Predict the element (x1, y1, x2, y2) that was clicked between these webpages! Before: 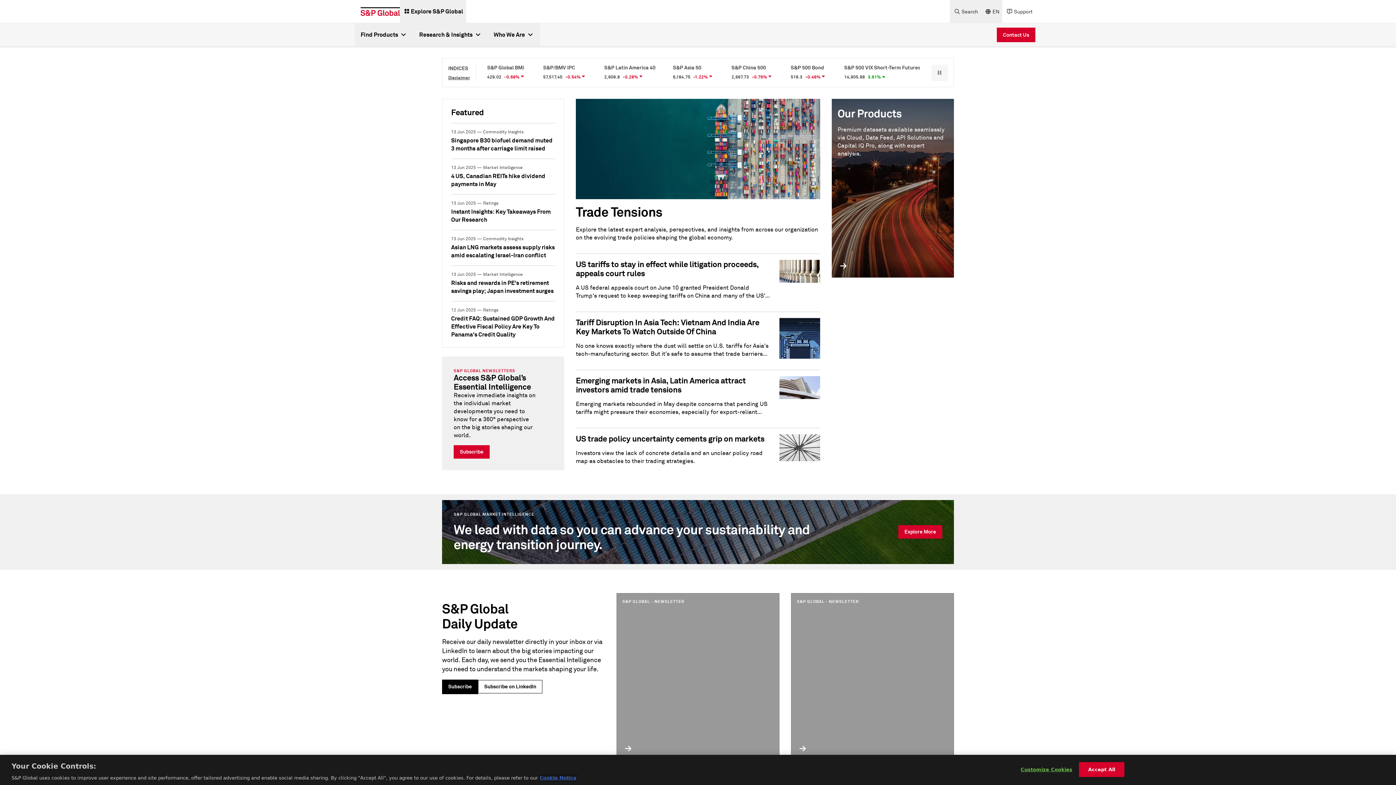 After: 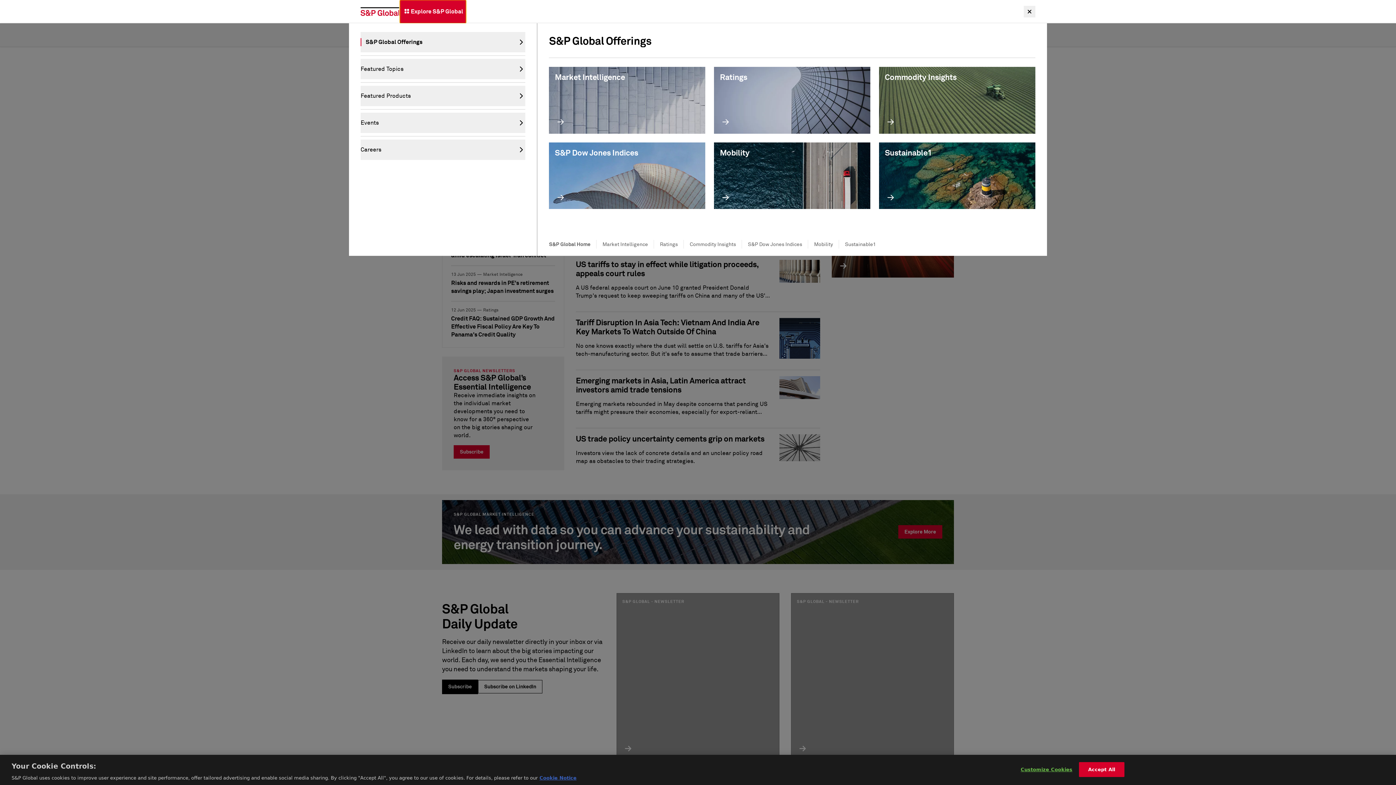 Action: bbox: (400, 0, 466, 23) label: Explore S&P Global